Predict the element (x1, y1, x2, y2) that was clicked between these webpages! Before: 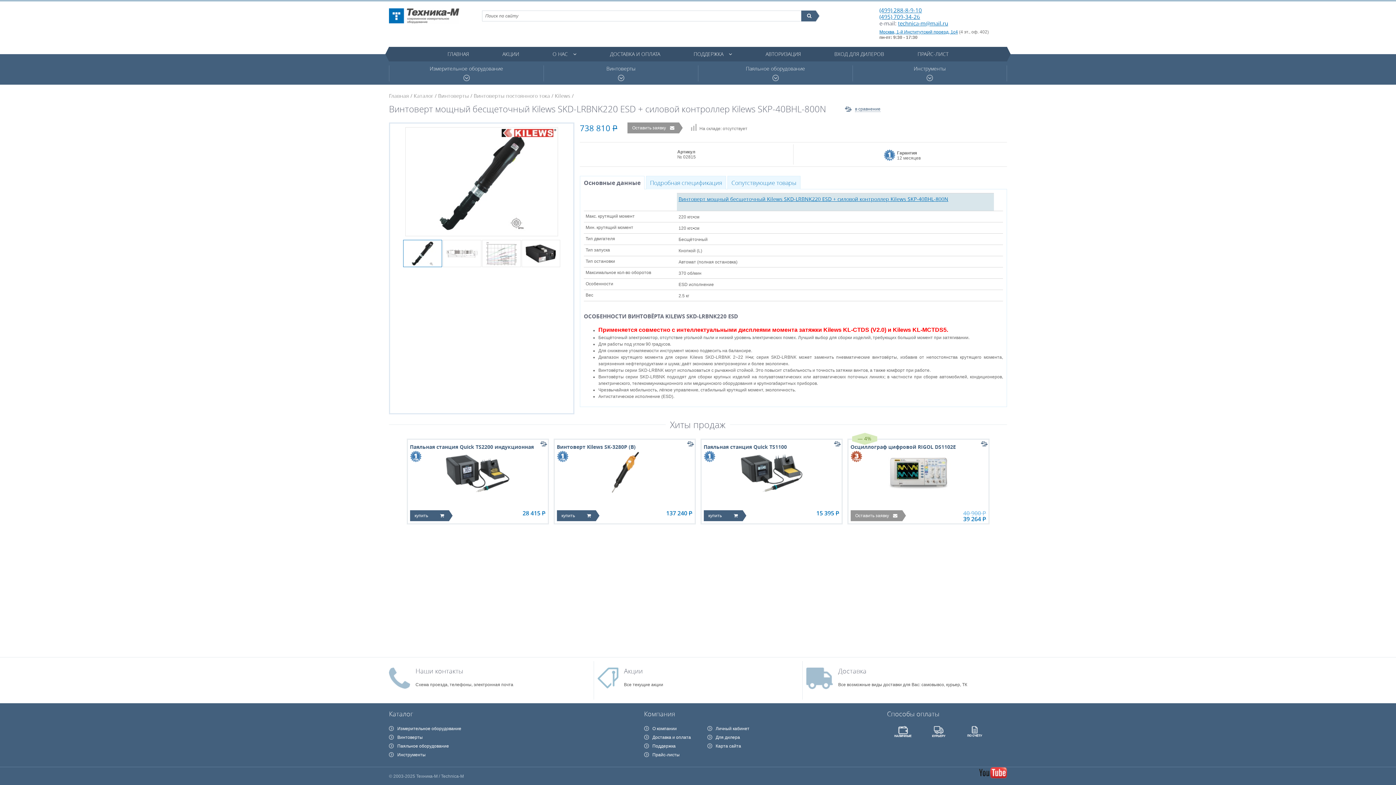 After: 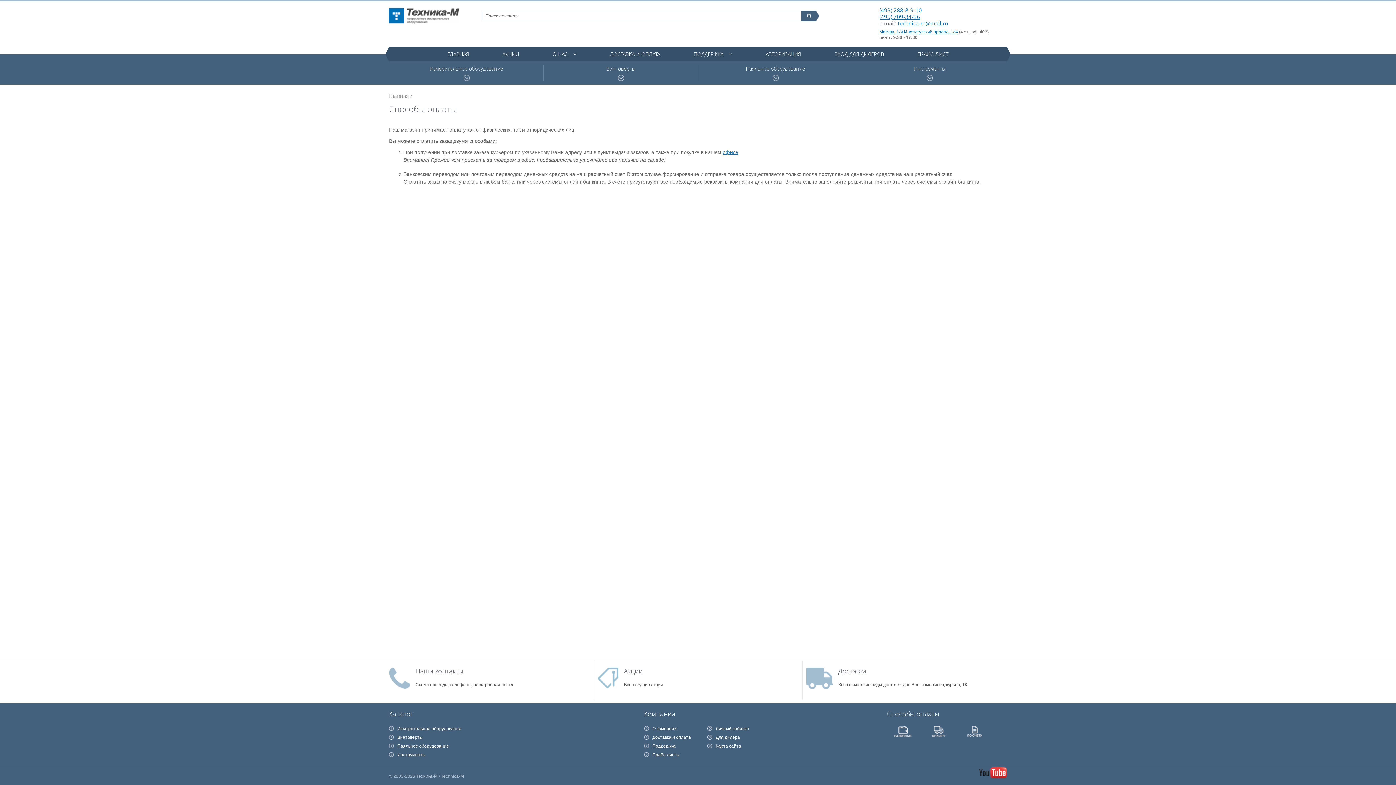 Action: bbox: (929, 729, 948, 734)